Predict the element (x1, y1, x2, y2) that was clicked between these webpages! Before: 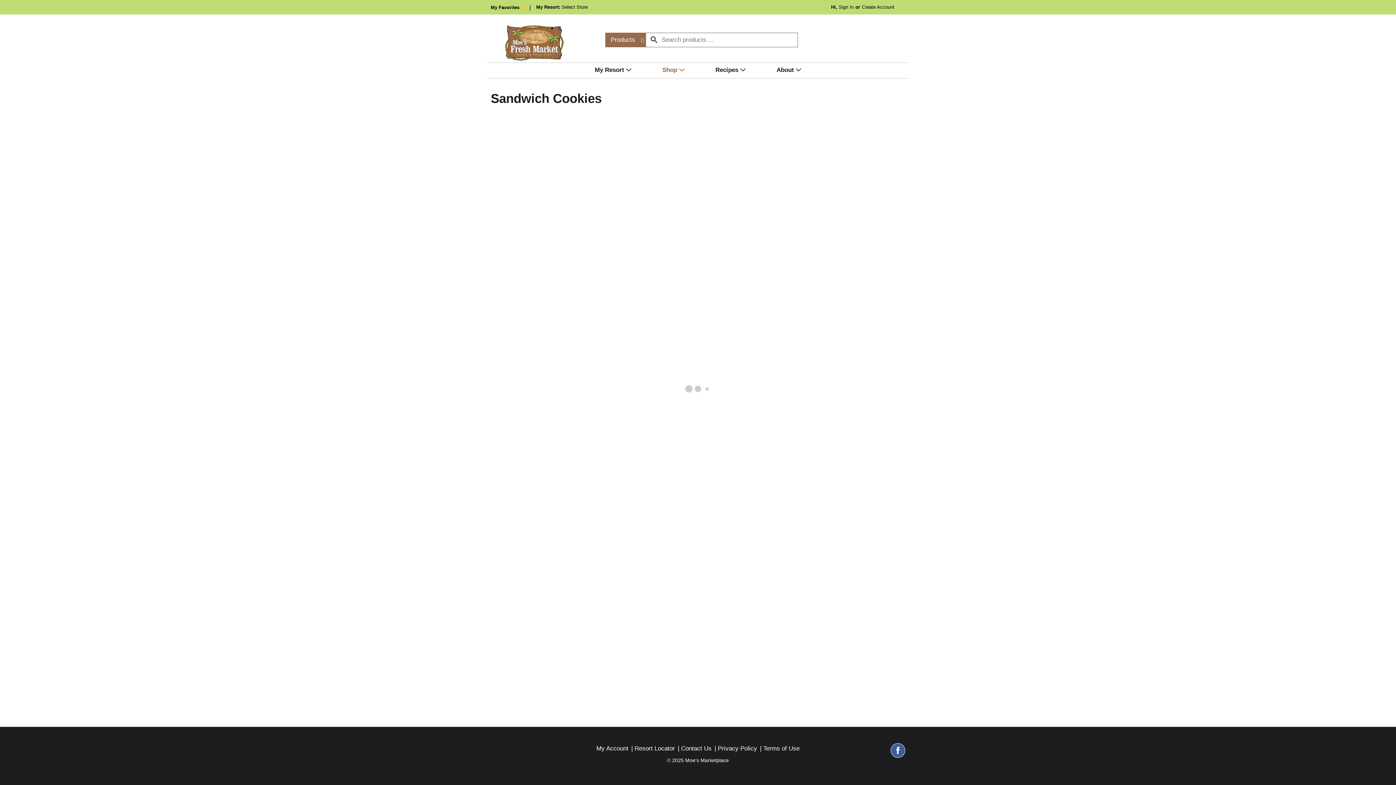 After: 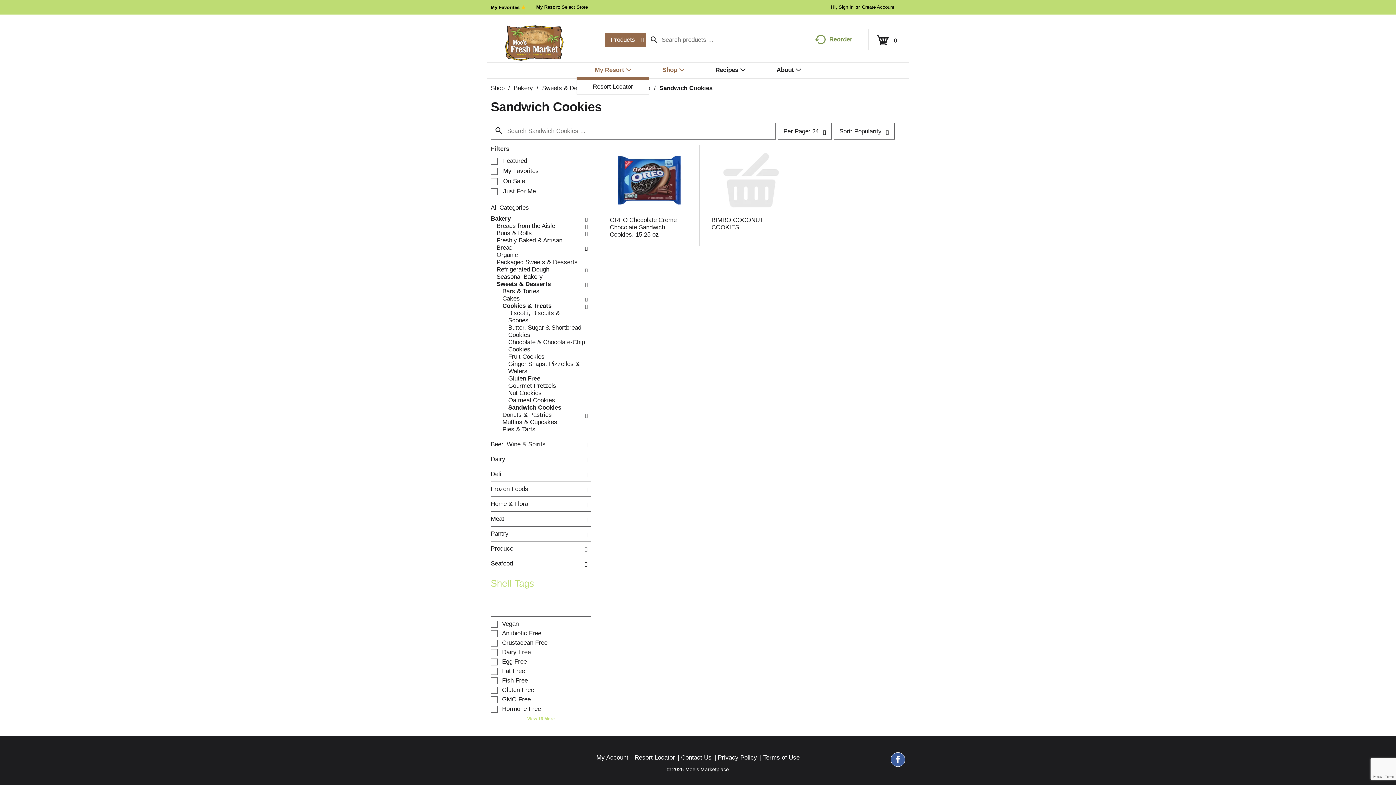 Action: label: My Resort bbox: (594, 62, 638, 77)